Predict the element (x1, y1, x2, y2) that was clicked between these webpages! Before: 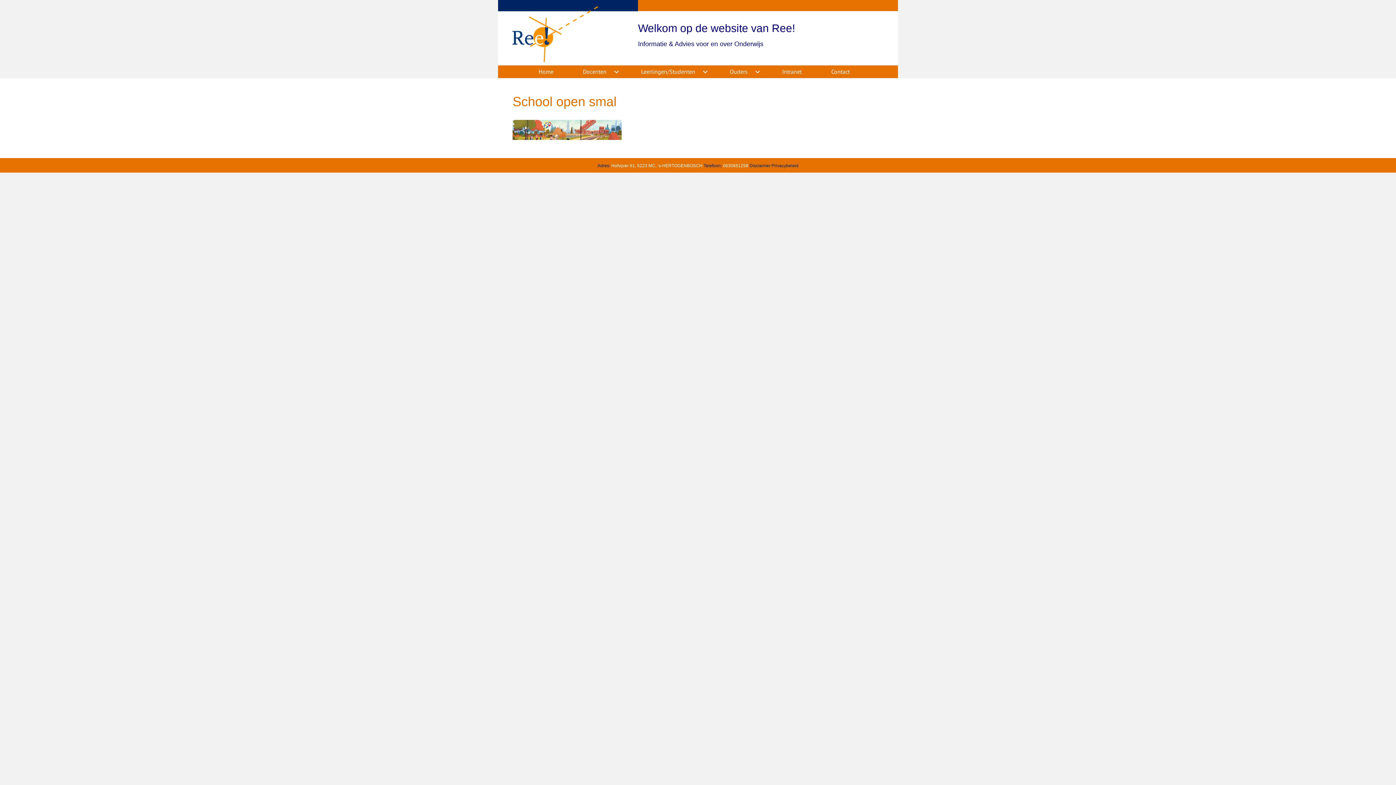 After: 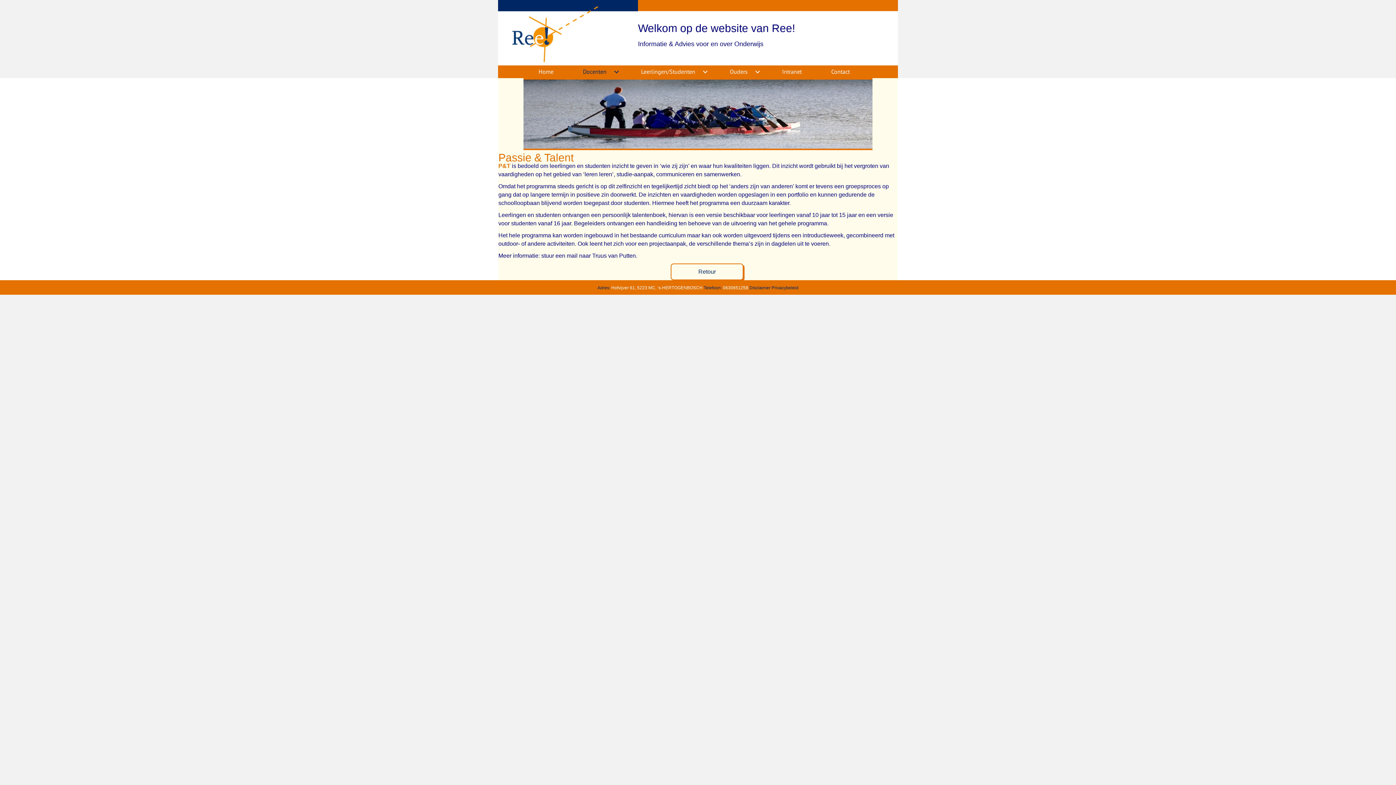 Action: label: Docenten bbox: (568, 65, 626, 78)